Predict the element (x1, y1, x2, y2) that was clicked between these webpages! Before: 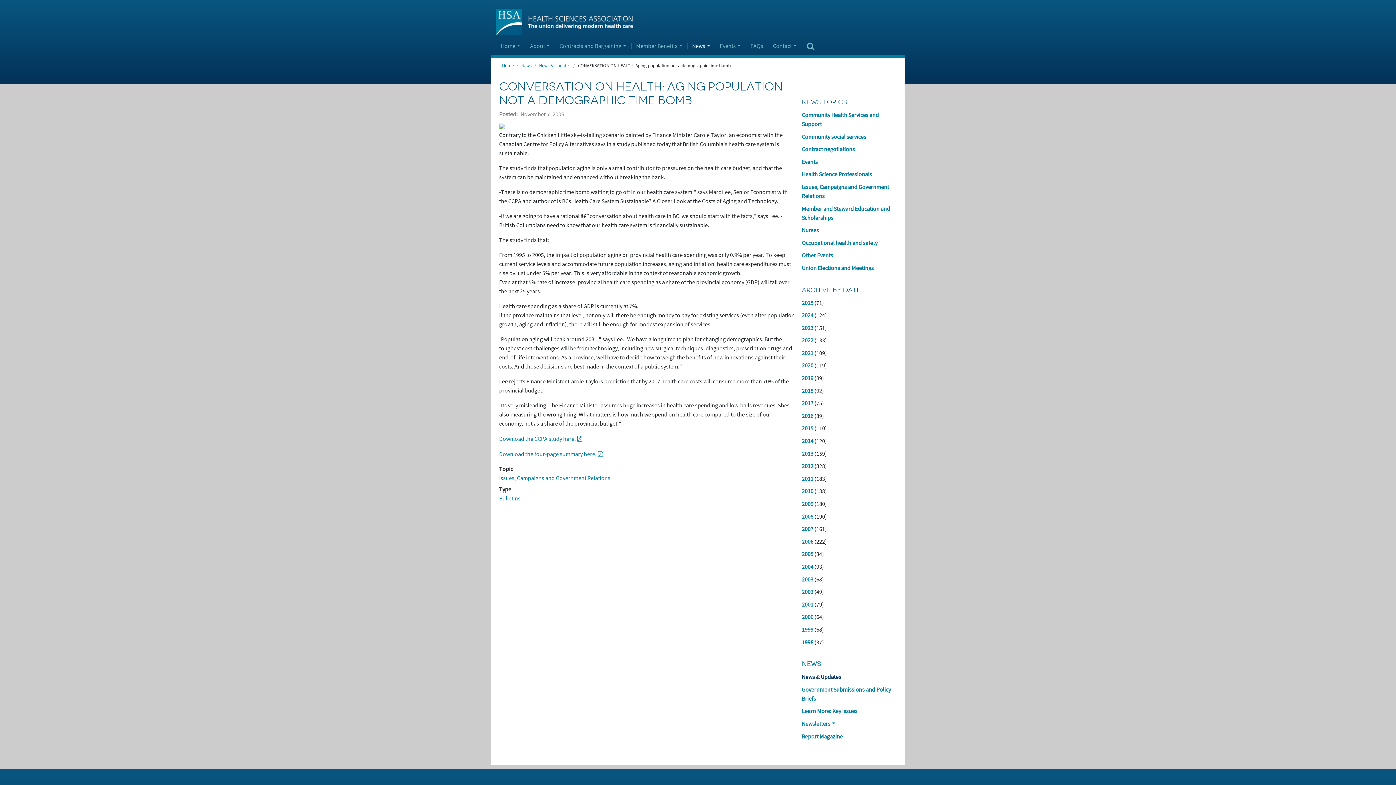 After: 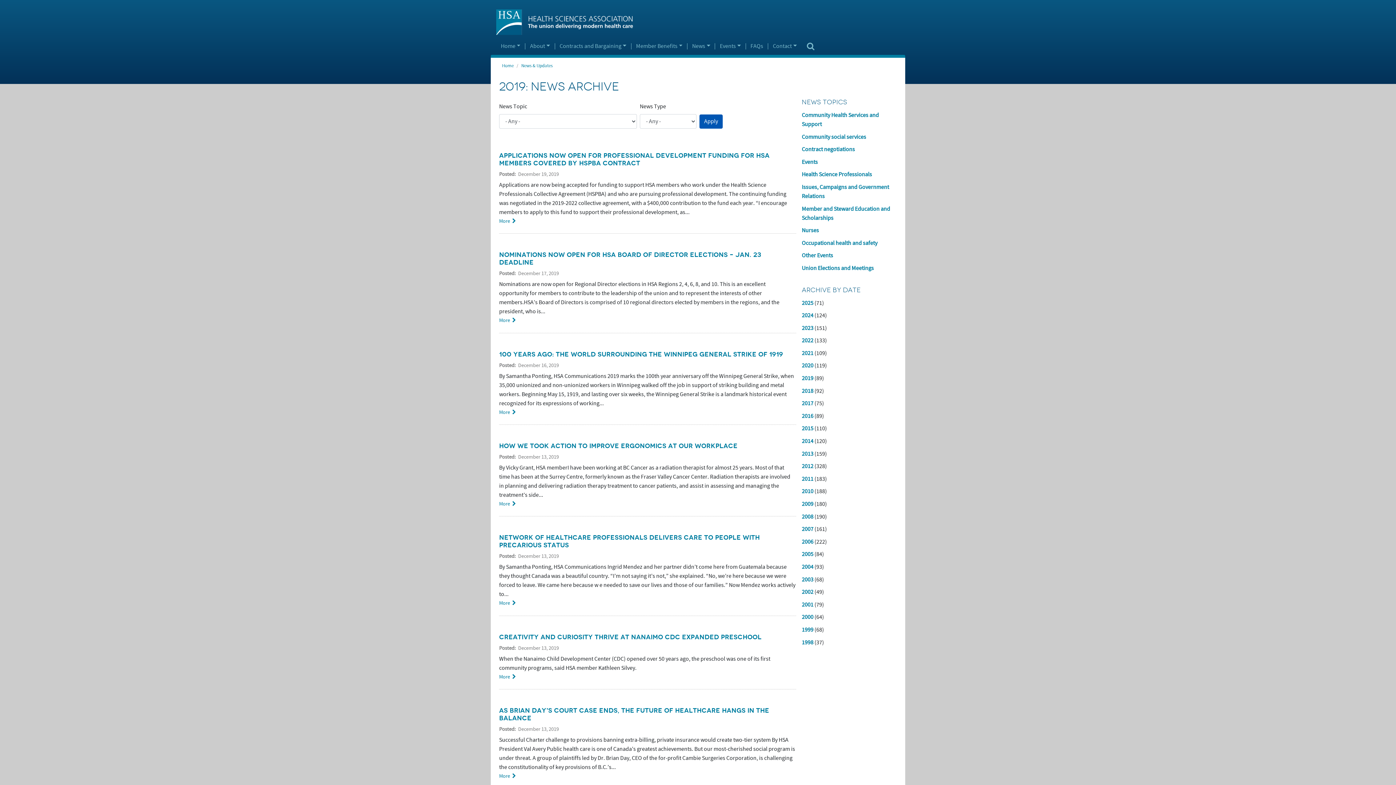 Action: bbox: (802, 374, 813, 382) label: 2019